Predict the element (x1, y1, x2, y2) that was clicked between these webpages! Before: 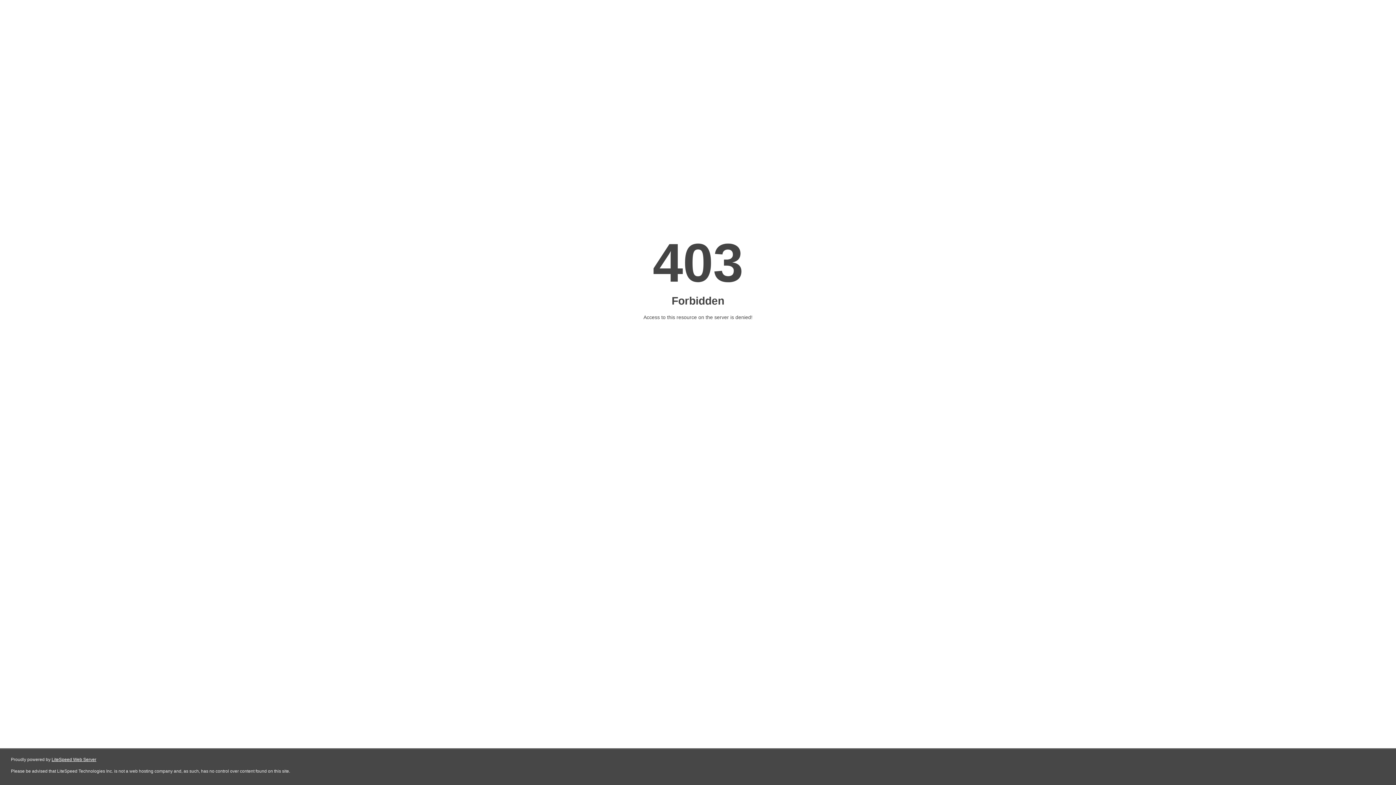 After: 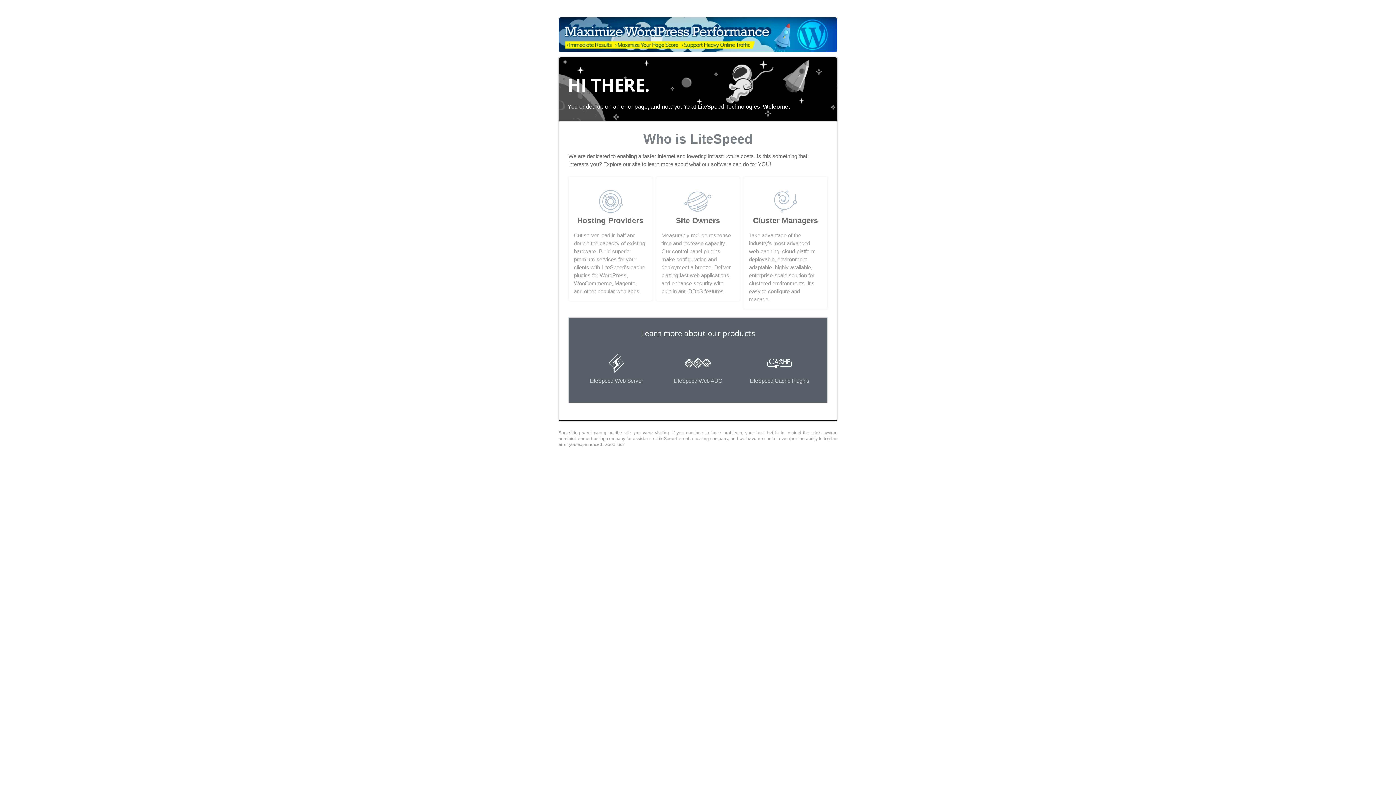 Action: label: LiteSpeed Web Server bbox: (51, 757, 96, 762)